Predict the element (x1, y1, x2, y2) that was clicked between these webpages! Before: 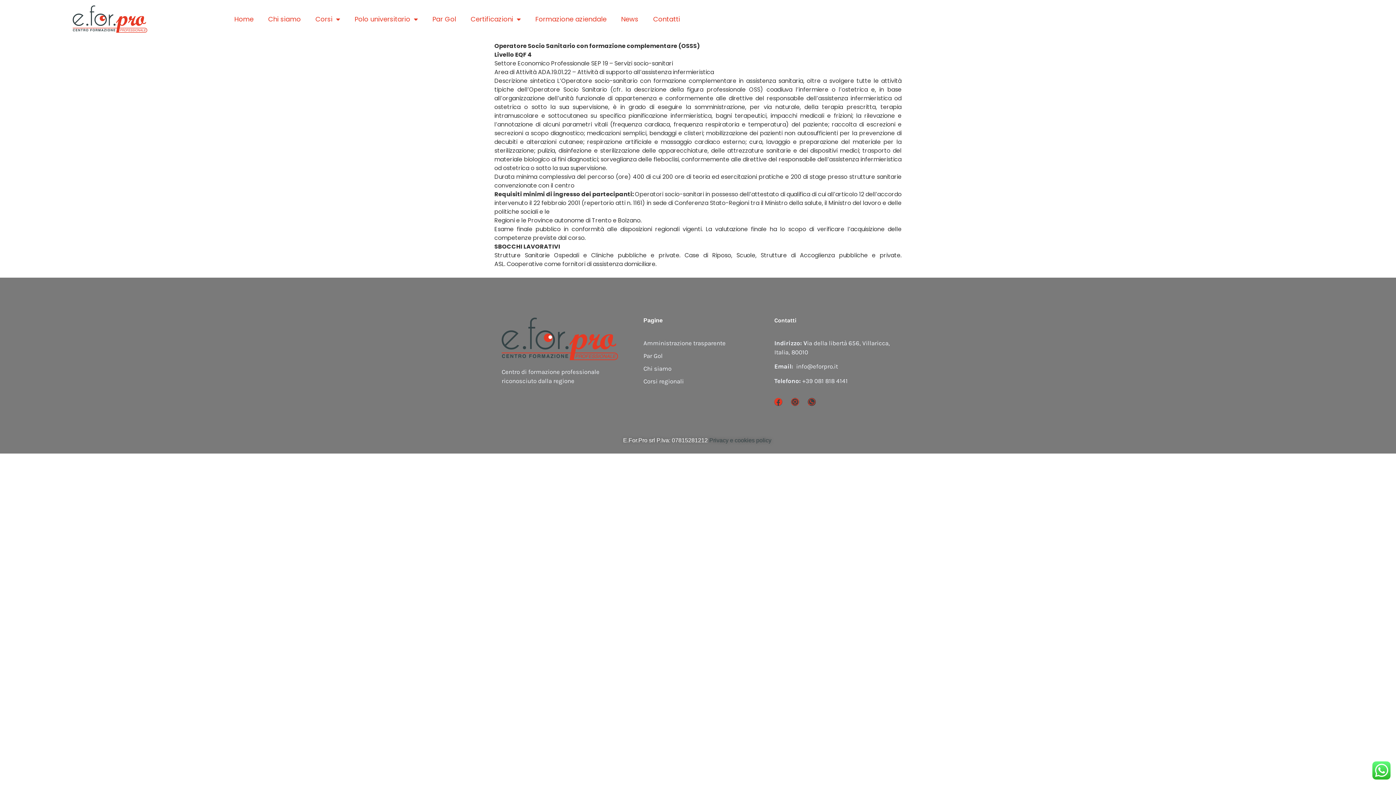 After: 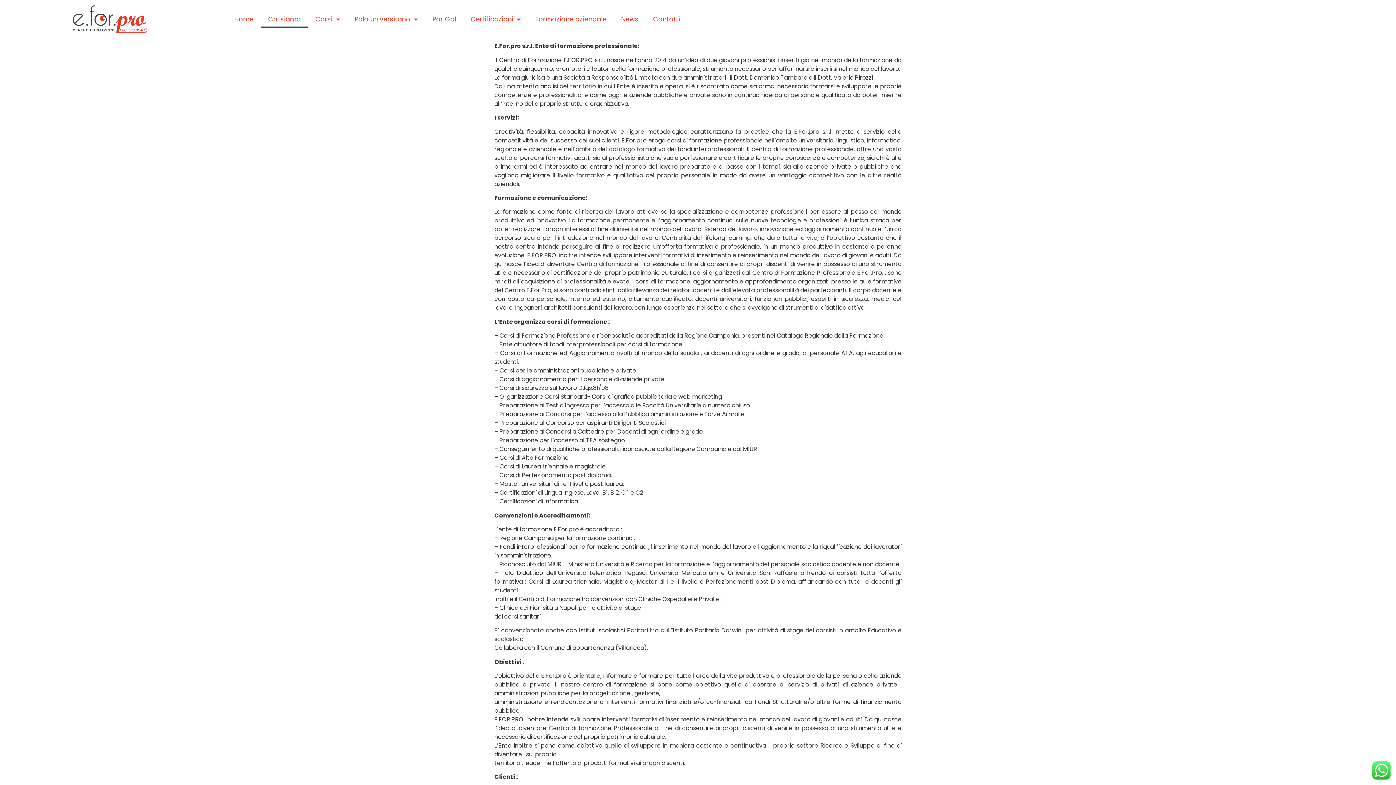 Action: label: Chi siamo bbox: (260, 10, 308, 27)